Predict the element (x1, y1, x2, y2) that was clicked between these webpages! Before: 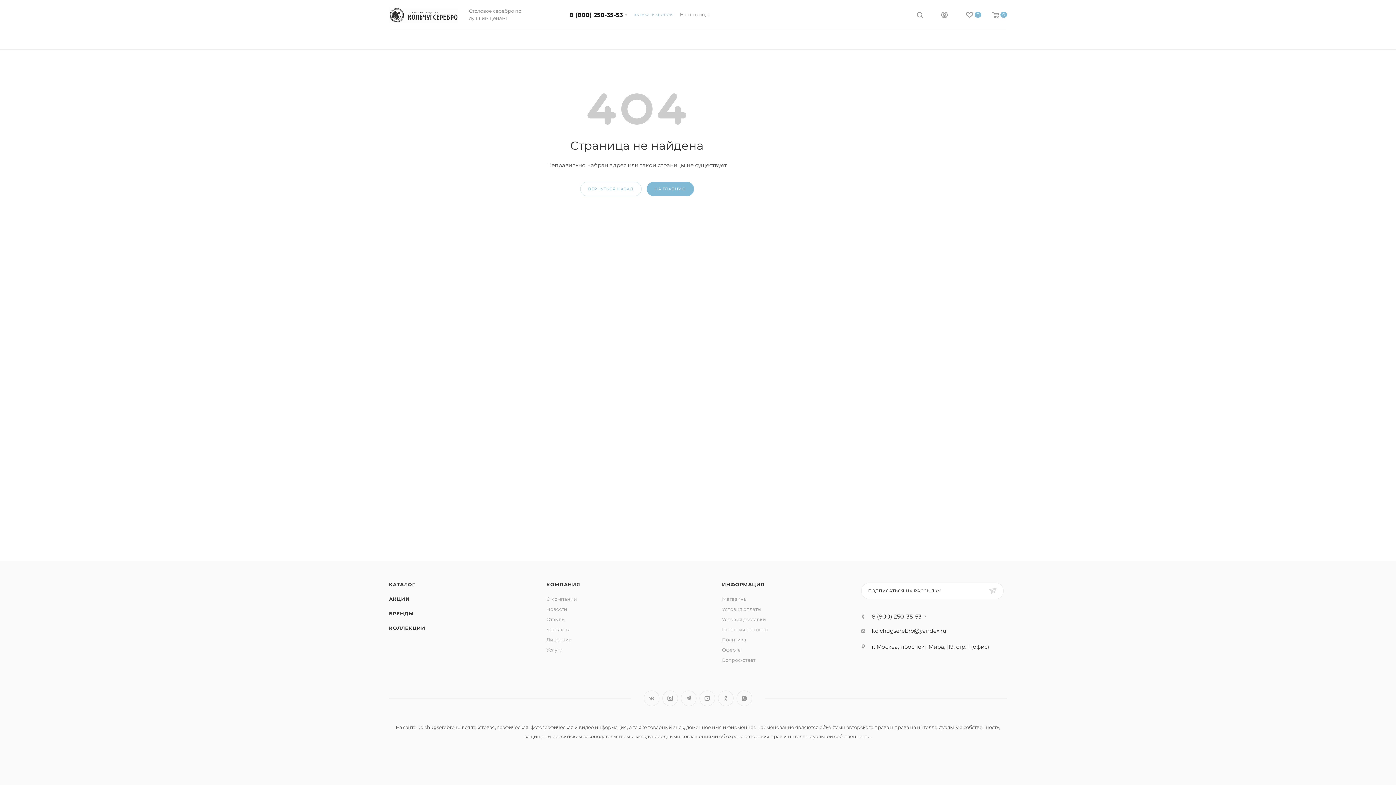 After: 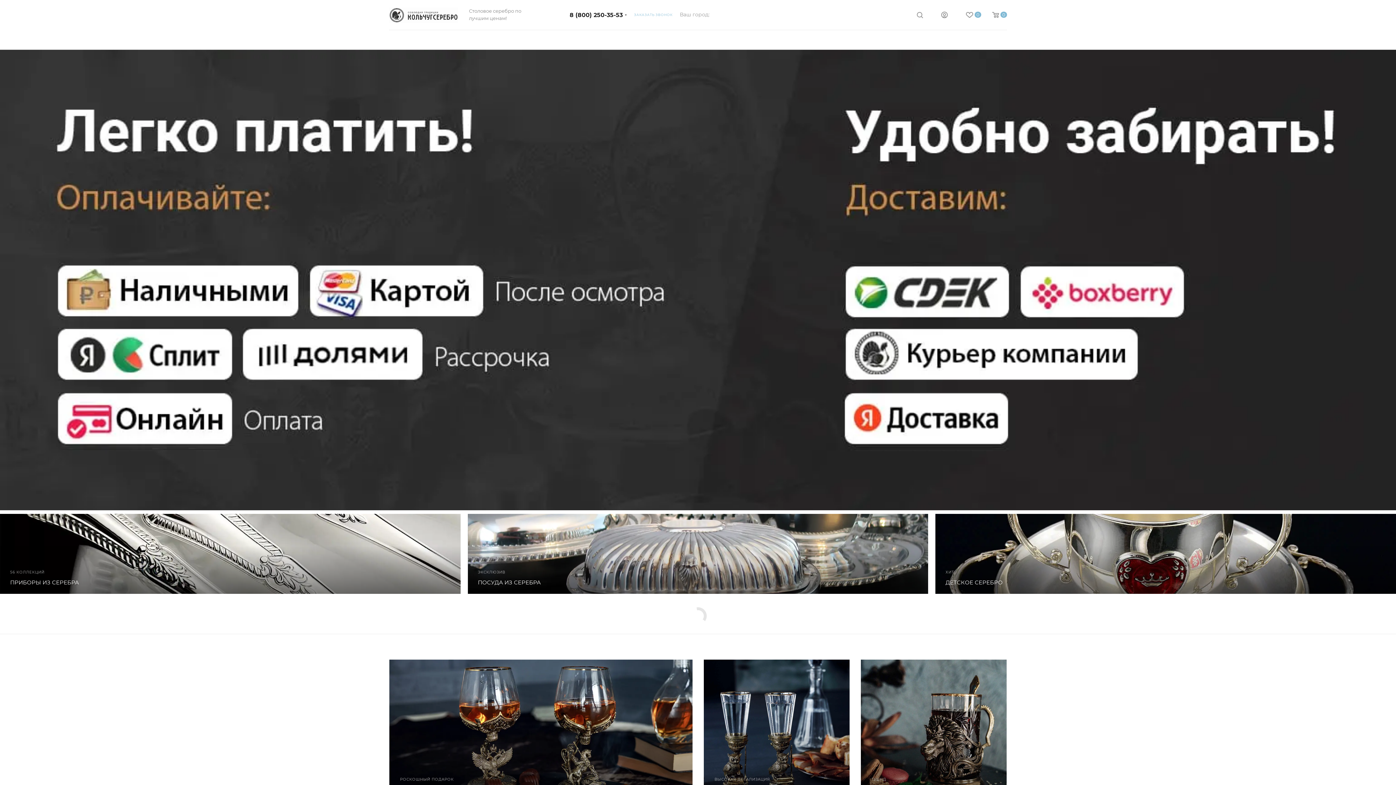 Action: bbox: (646, 181, 694, 196) label: НА ГЛАВНУЮ